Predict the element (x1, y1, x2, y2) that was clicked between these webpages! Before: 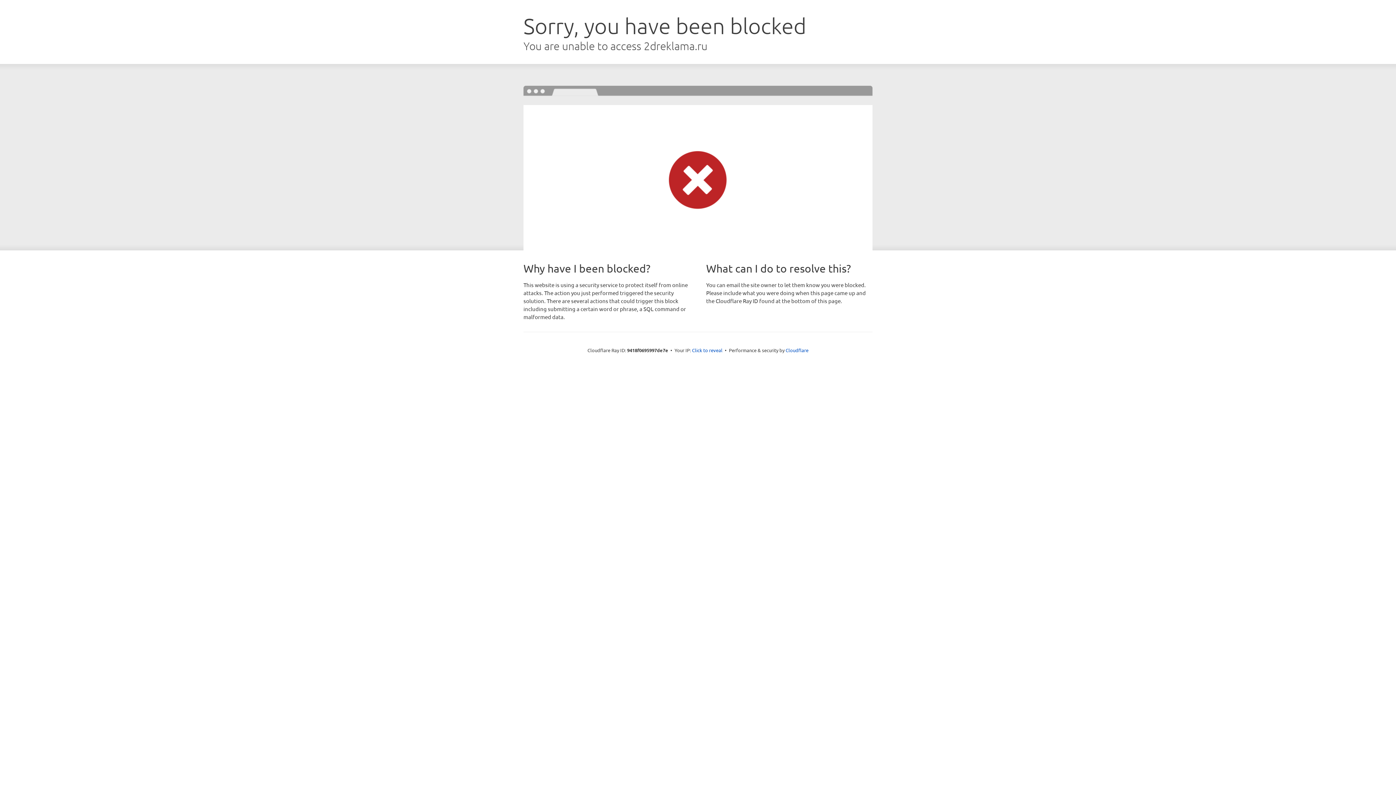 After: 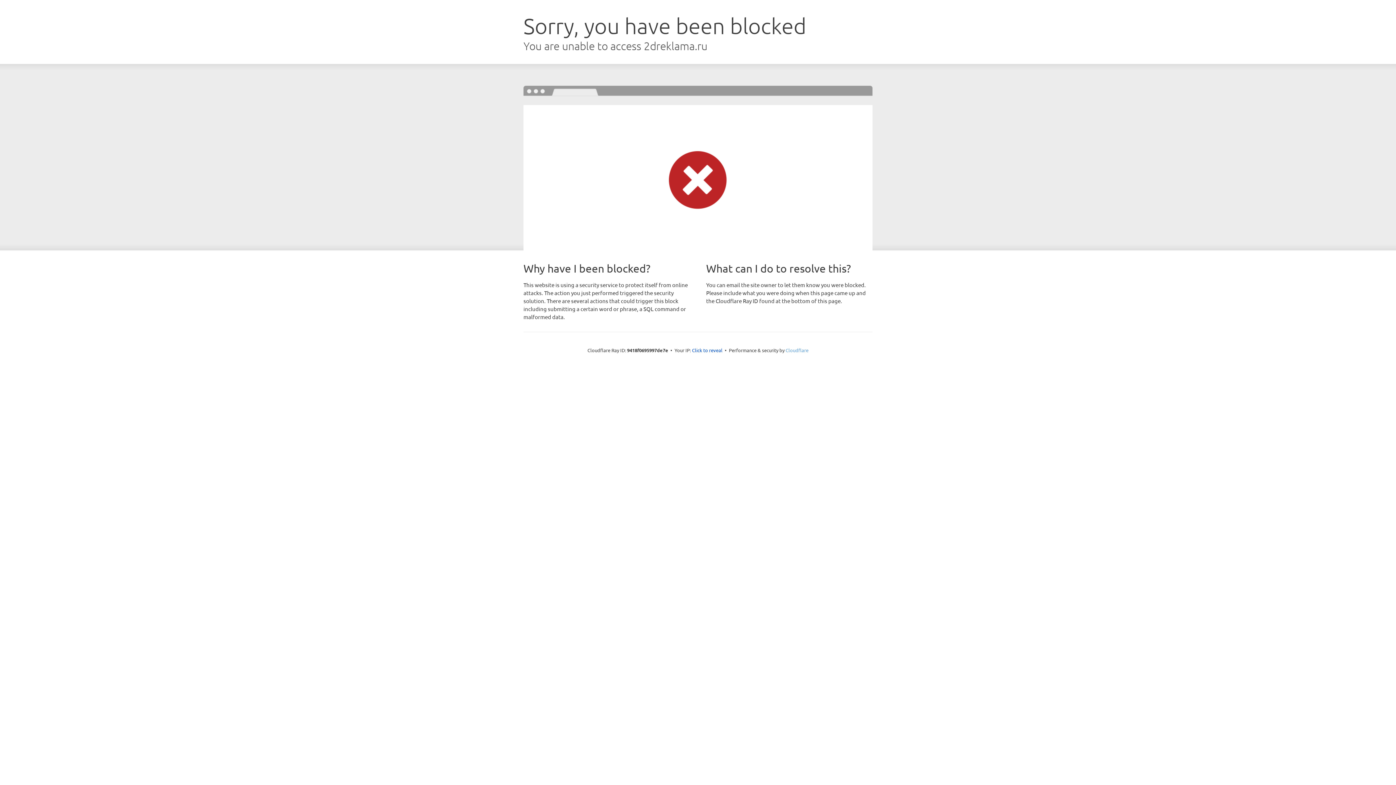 Action: label: Cloudflare bbox: (785, 347, 808, 353)